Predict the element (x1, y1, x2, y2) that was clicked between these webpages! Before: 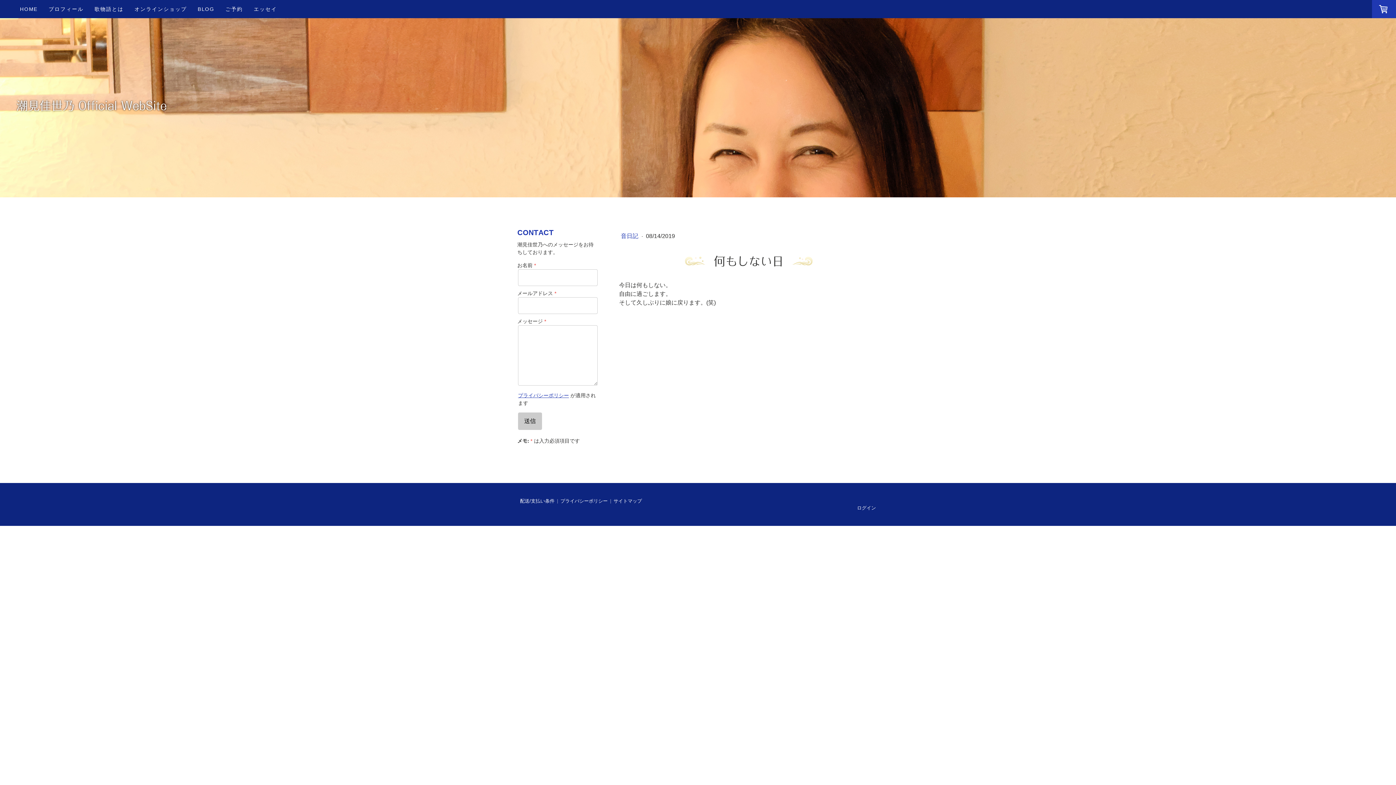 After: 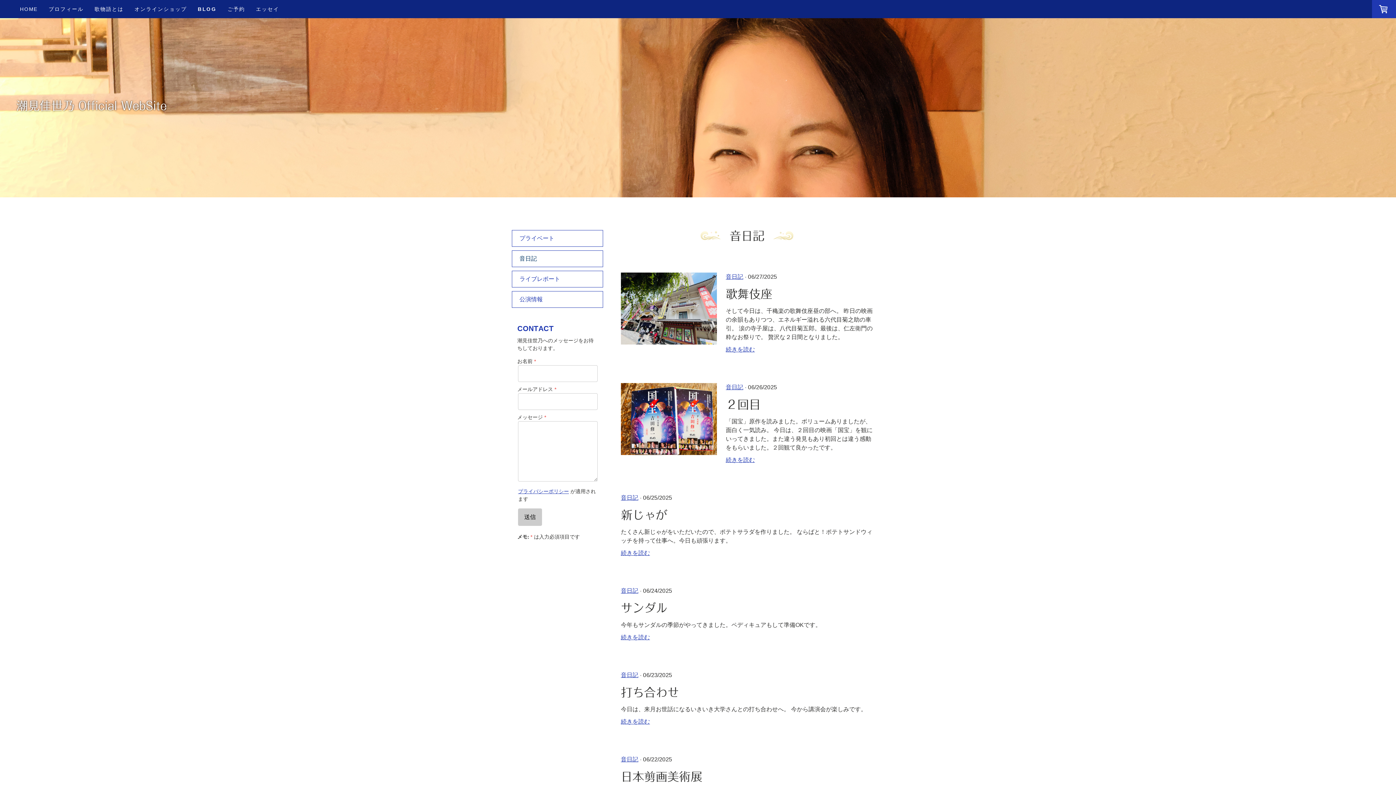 Action: label: 音日記  bbox: (621, 233, 639, 239)